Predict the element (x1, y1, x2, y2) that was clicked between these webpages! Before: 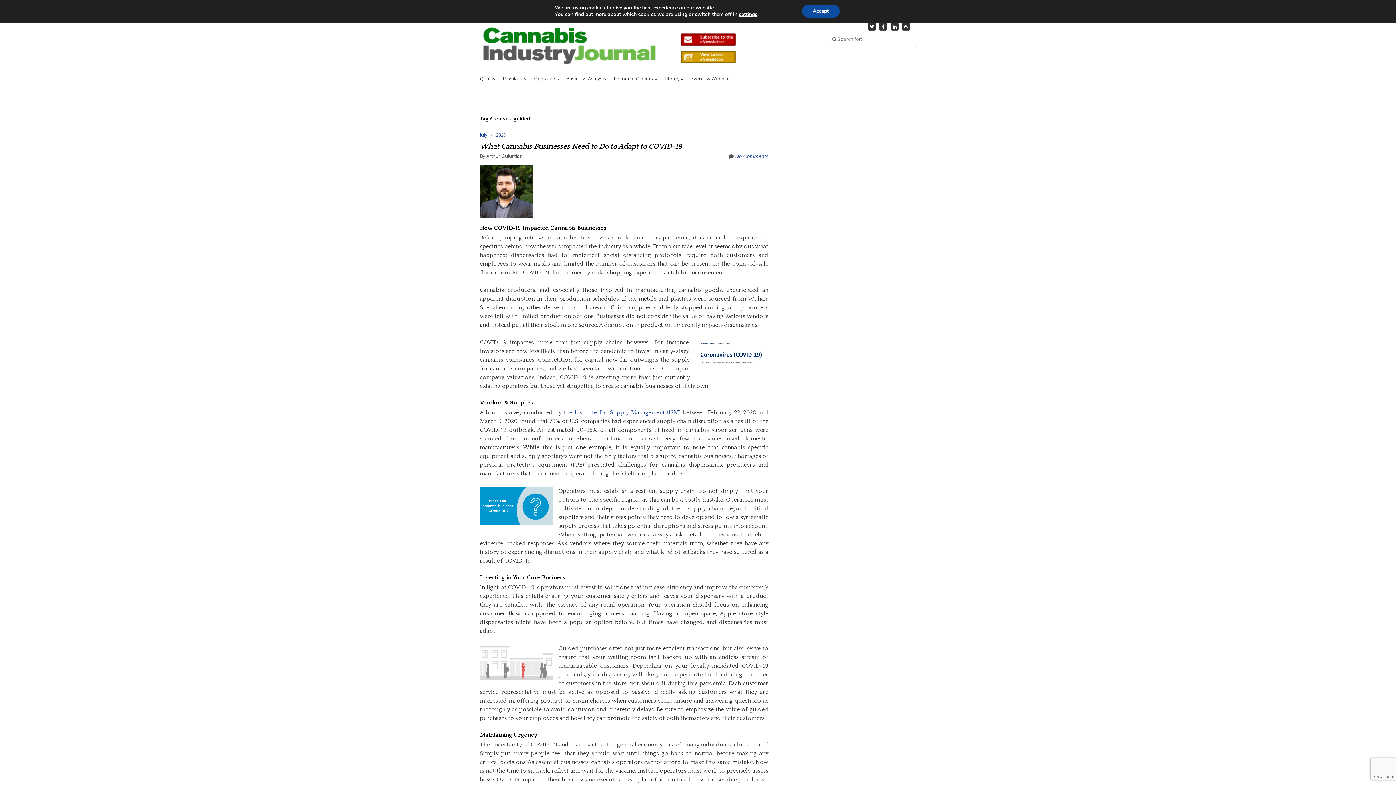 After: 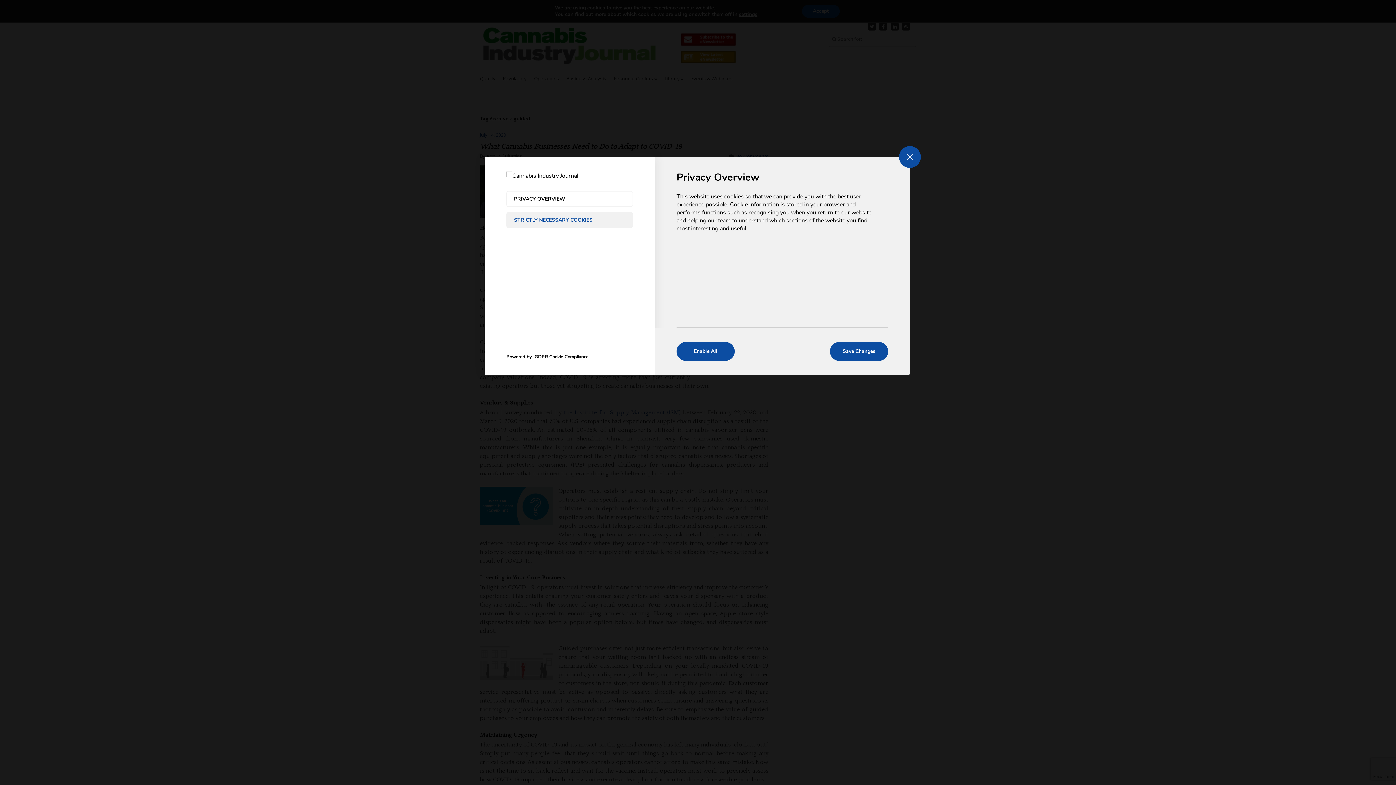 Action: label: settings bbox: (739, 11, 757, 17)